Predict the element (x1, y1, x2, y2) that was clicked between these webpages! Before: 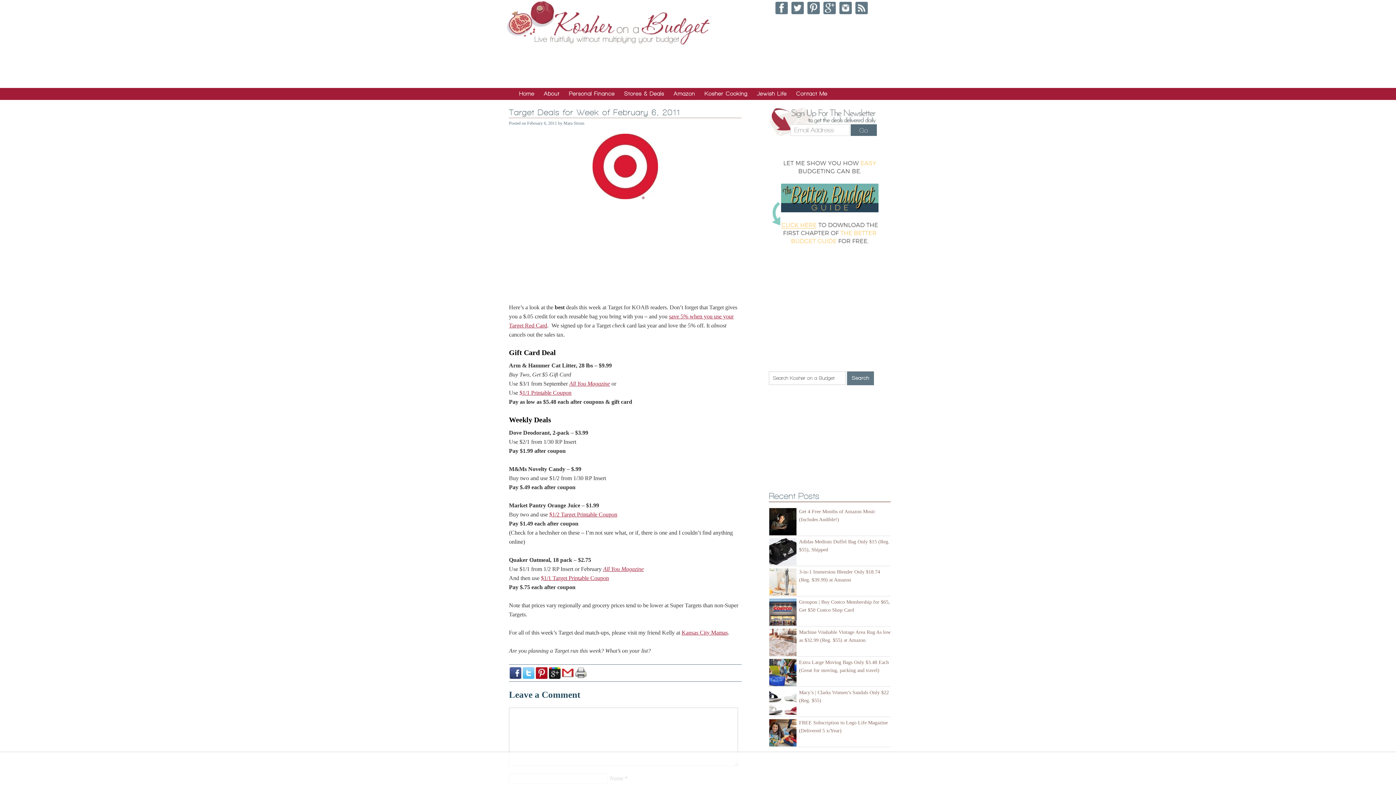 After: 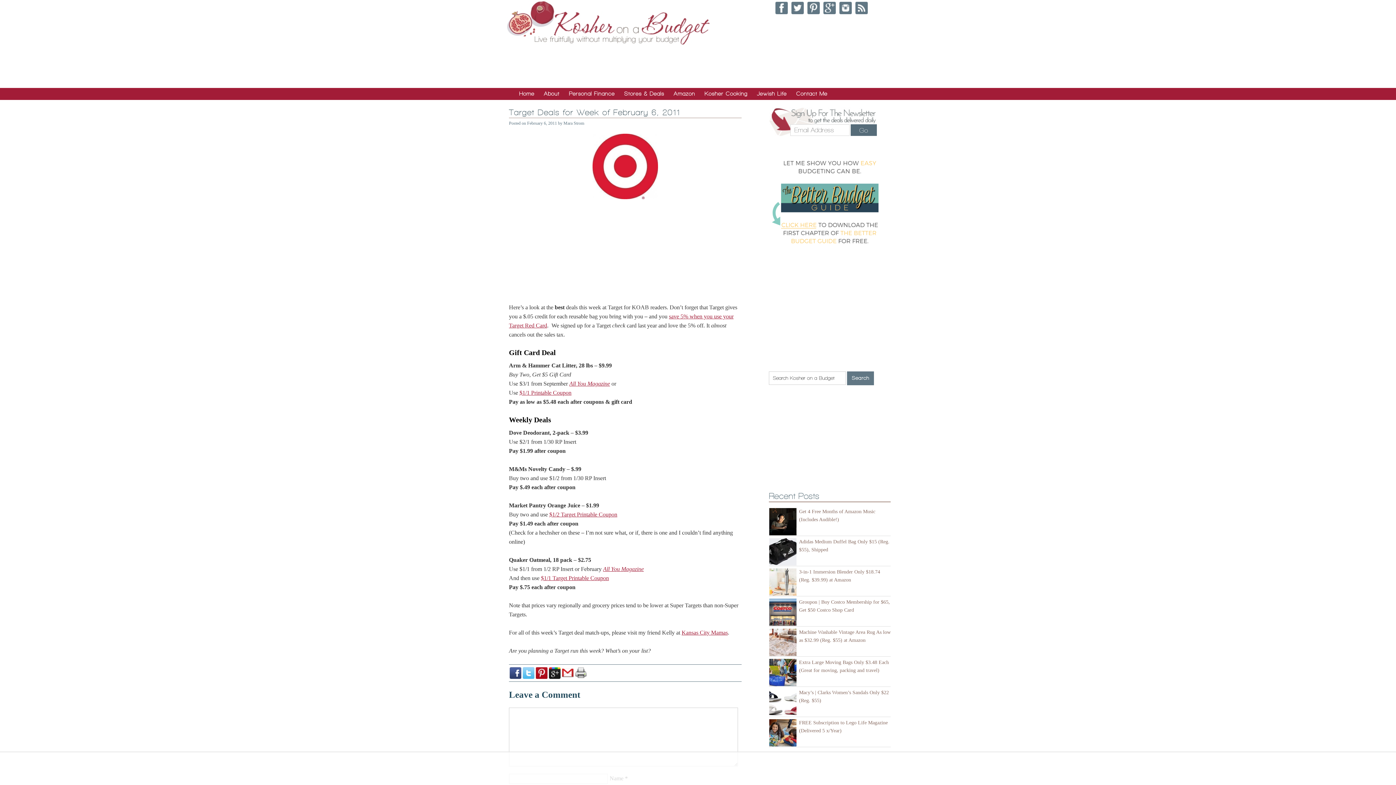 Action: bbox: (575, 667, 586, 679)